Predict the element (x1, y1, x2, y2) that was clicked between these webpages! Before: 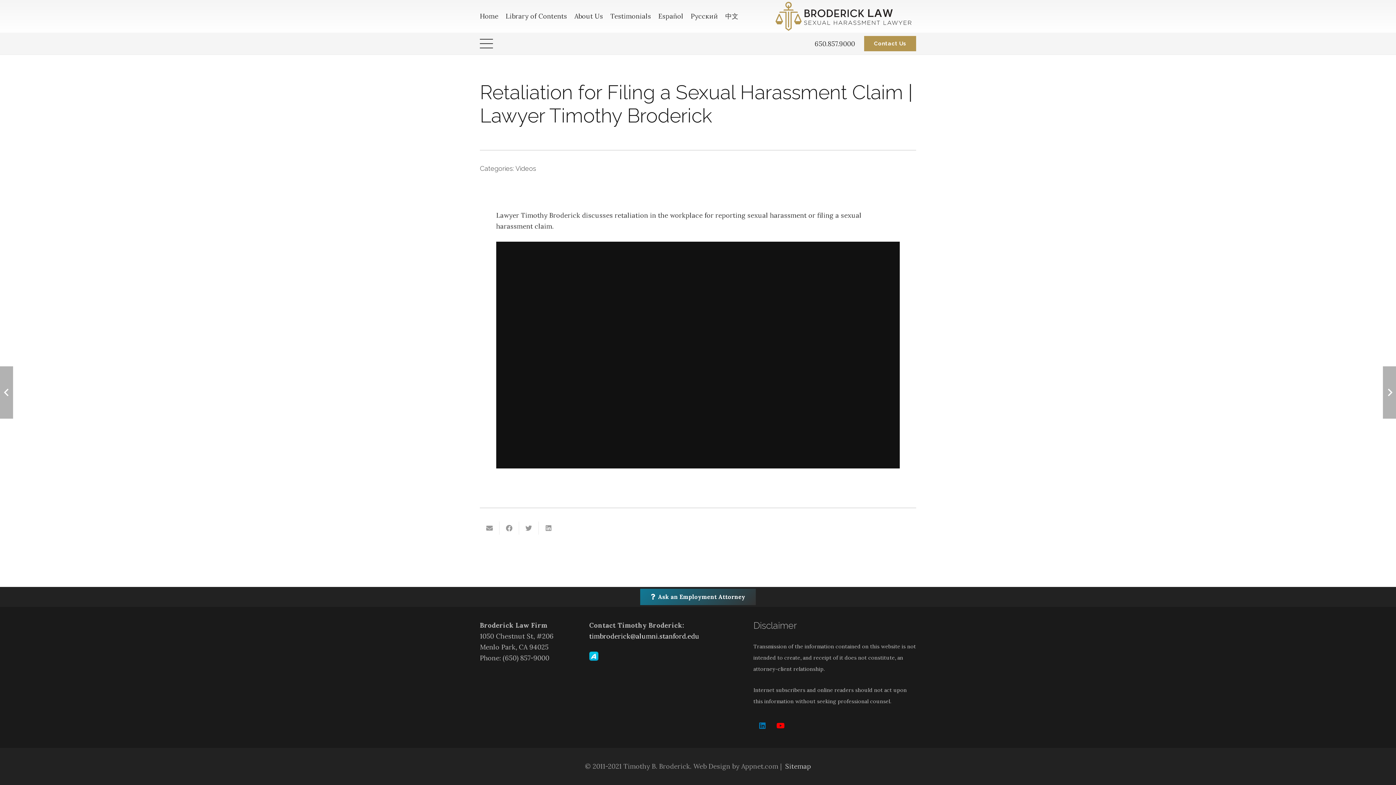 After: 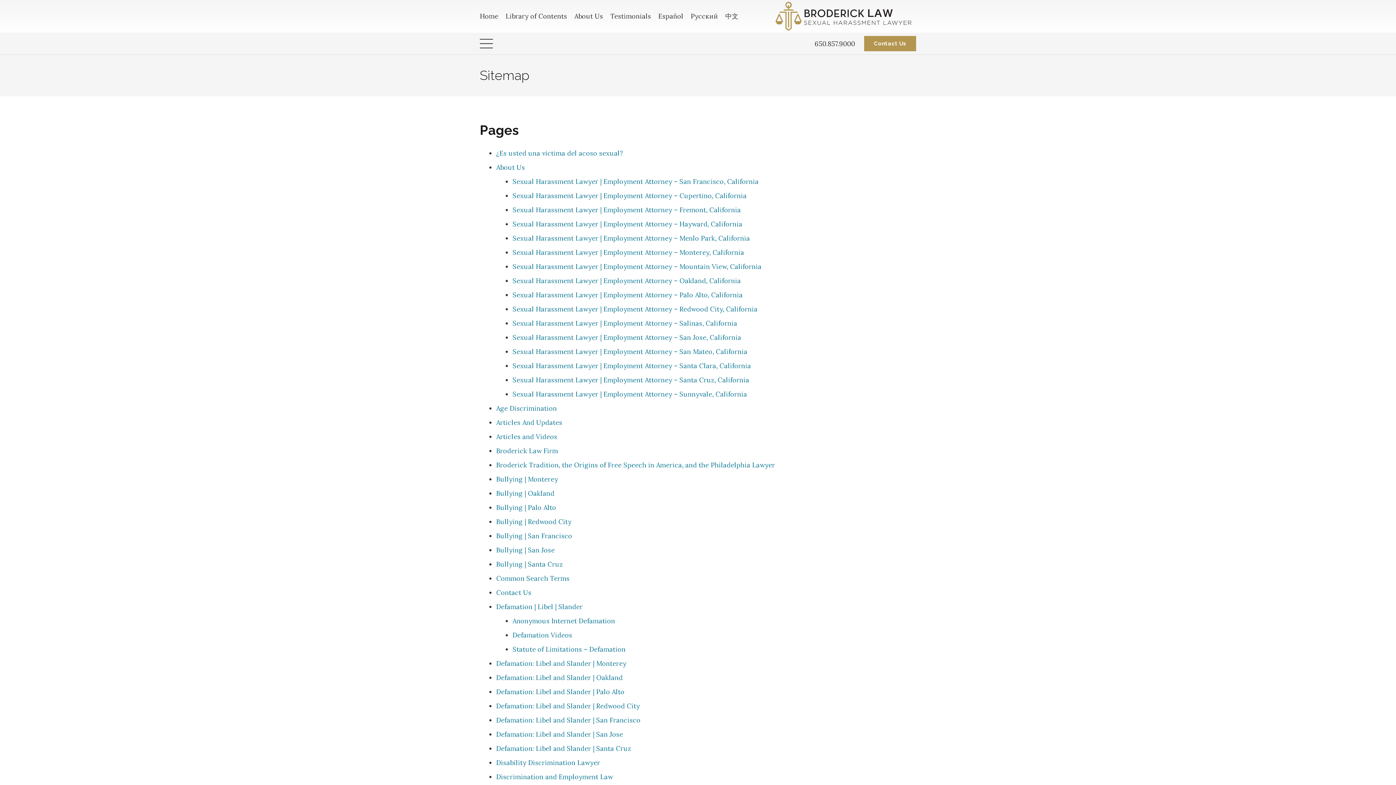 Action: label: Sitemap bbox: (785, 762, 811, 770)